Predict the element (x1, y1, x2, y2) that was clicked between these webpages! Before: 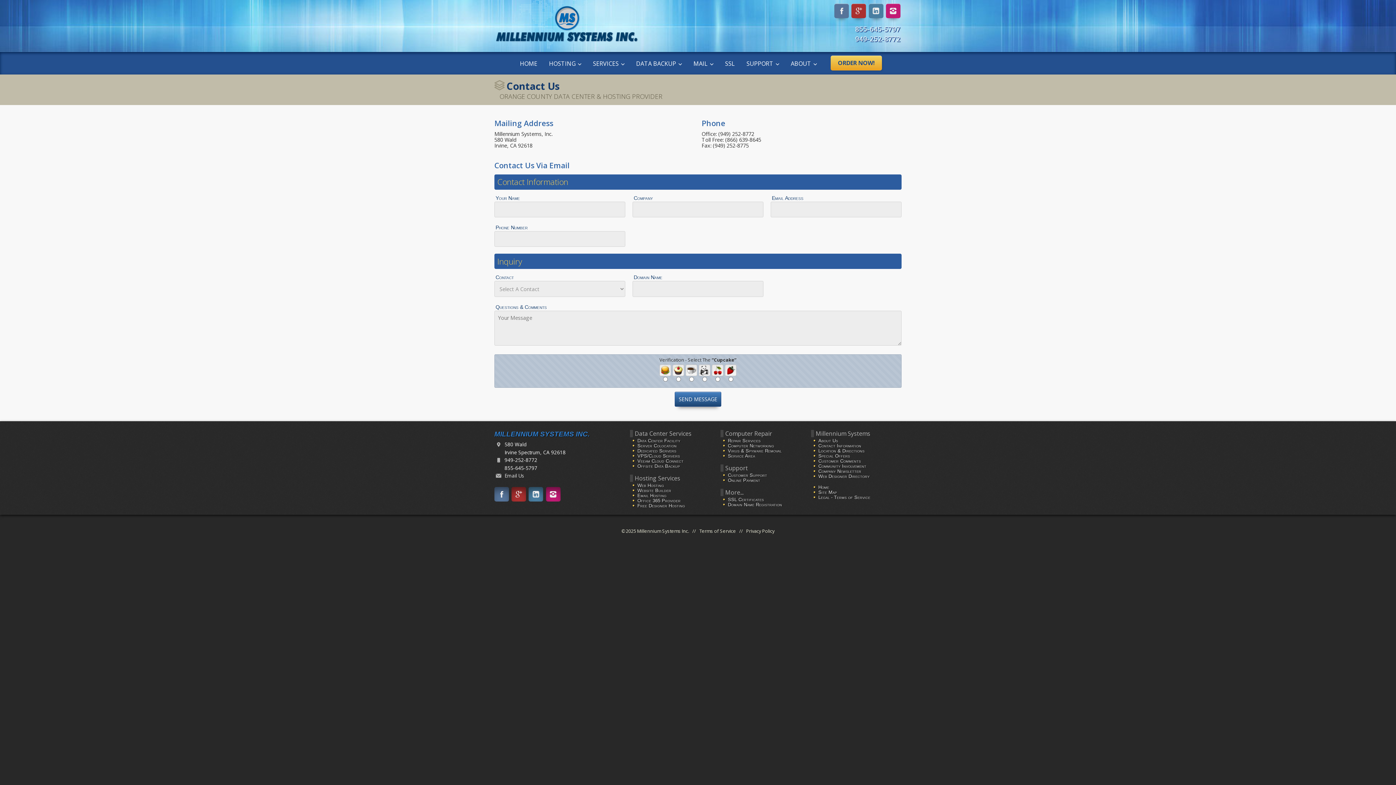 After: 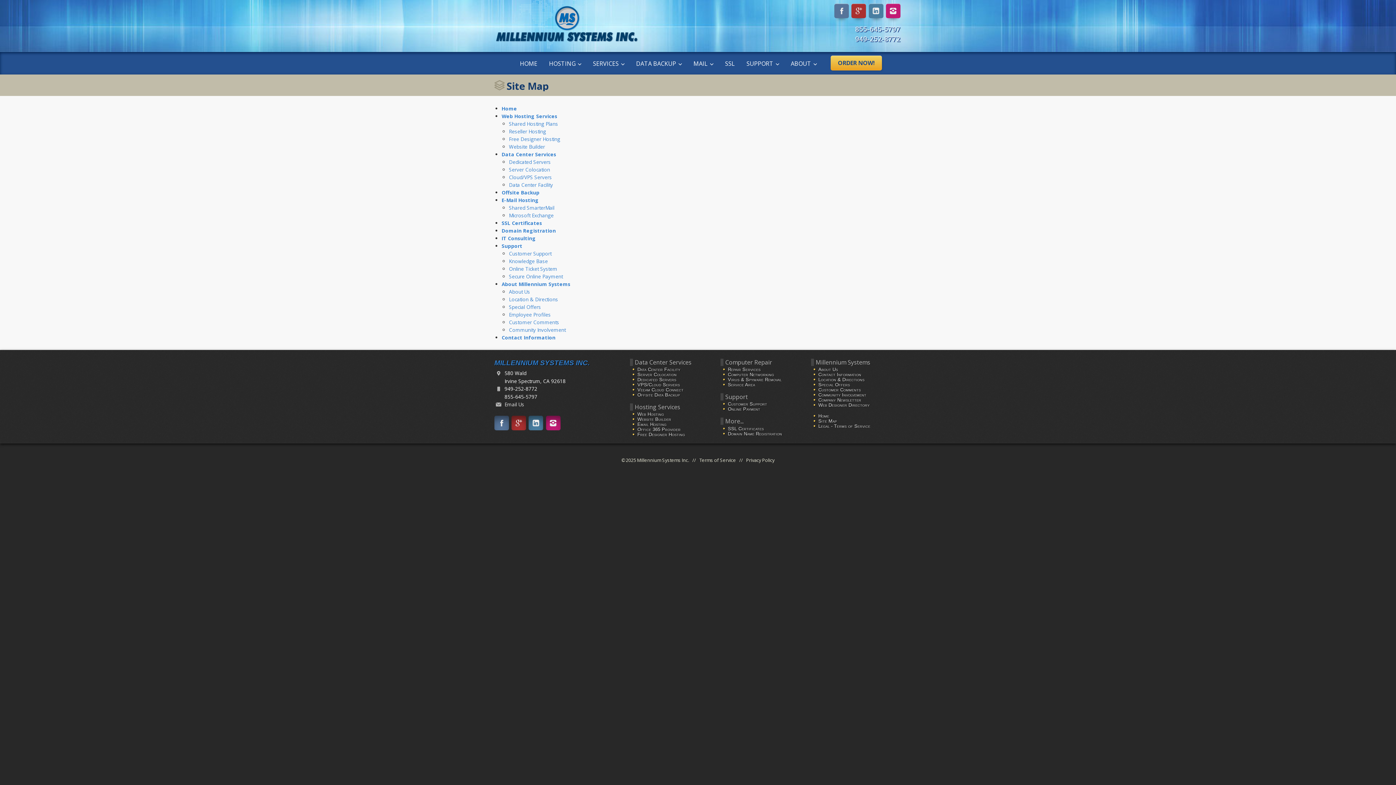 Action: label: Site Map bbox: (818, 489, 837, 495)